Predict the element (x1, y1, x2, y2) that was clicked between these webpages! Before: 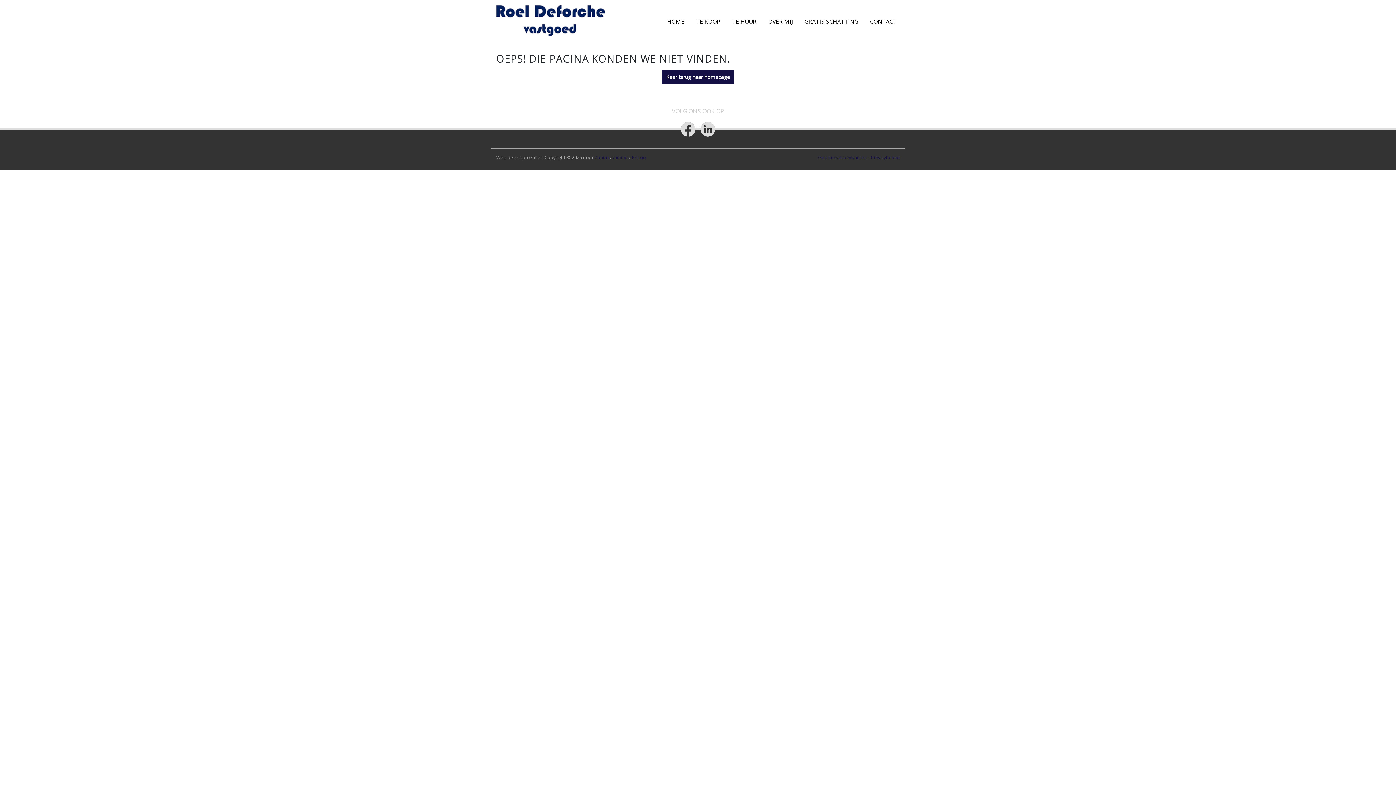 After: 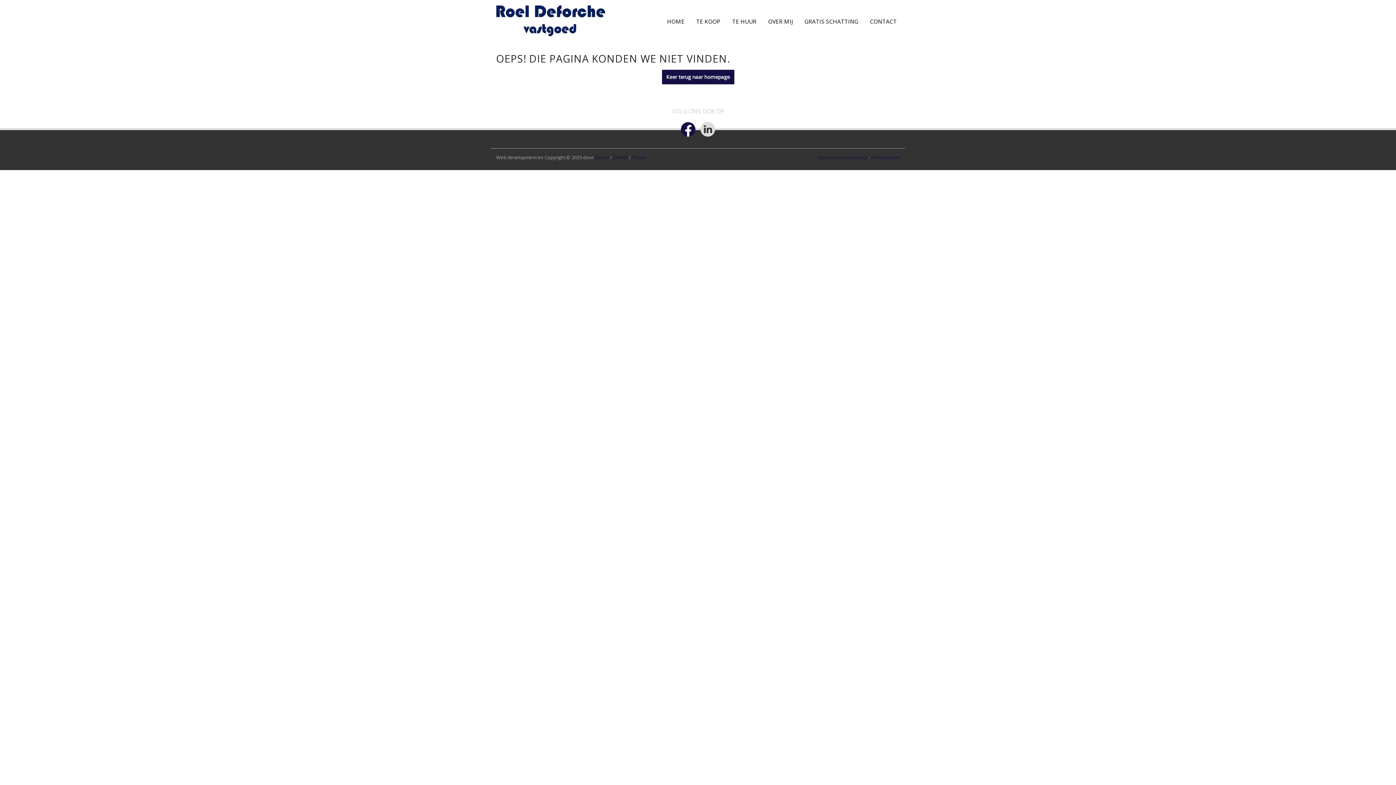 Action: bbox: (681, 122, 695, 136) label: Bereik ons op facebook